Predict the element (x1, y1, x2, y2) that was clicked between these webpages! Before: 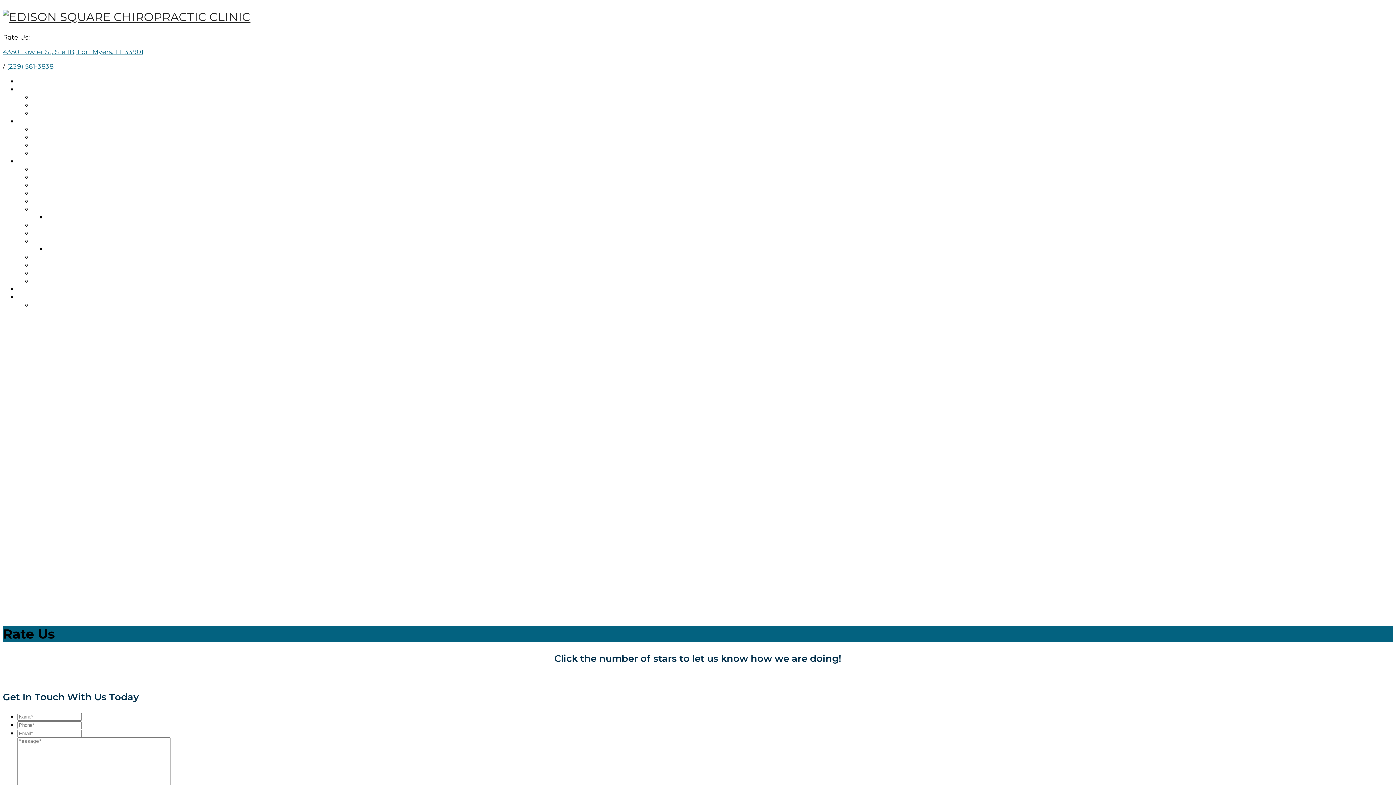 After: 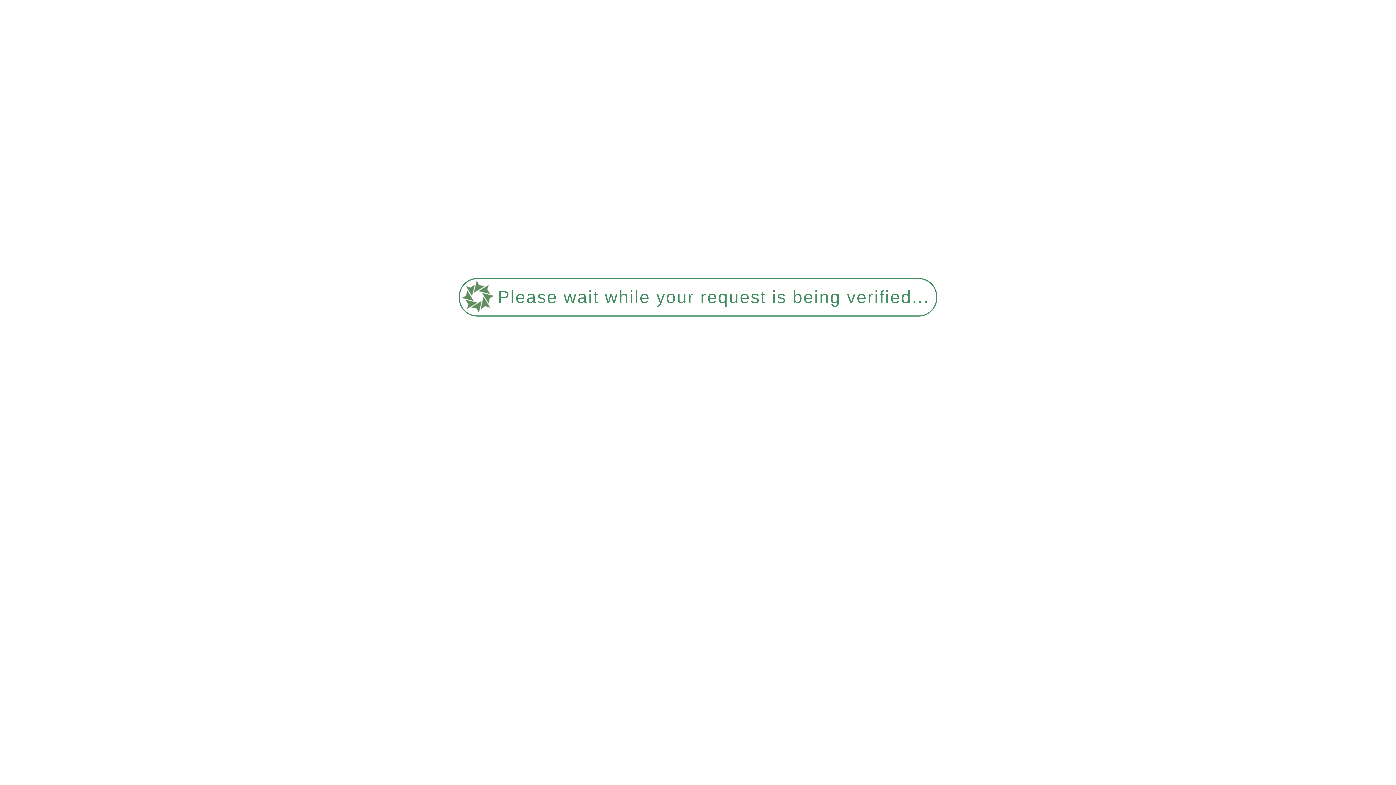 Action: label: MEET THE STAFF bbox: (32, 101, 84, 108)